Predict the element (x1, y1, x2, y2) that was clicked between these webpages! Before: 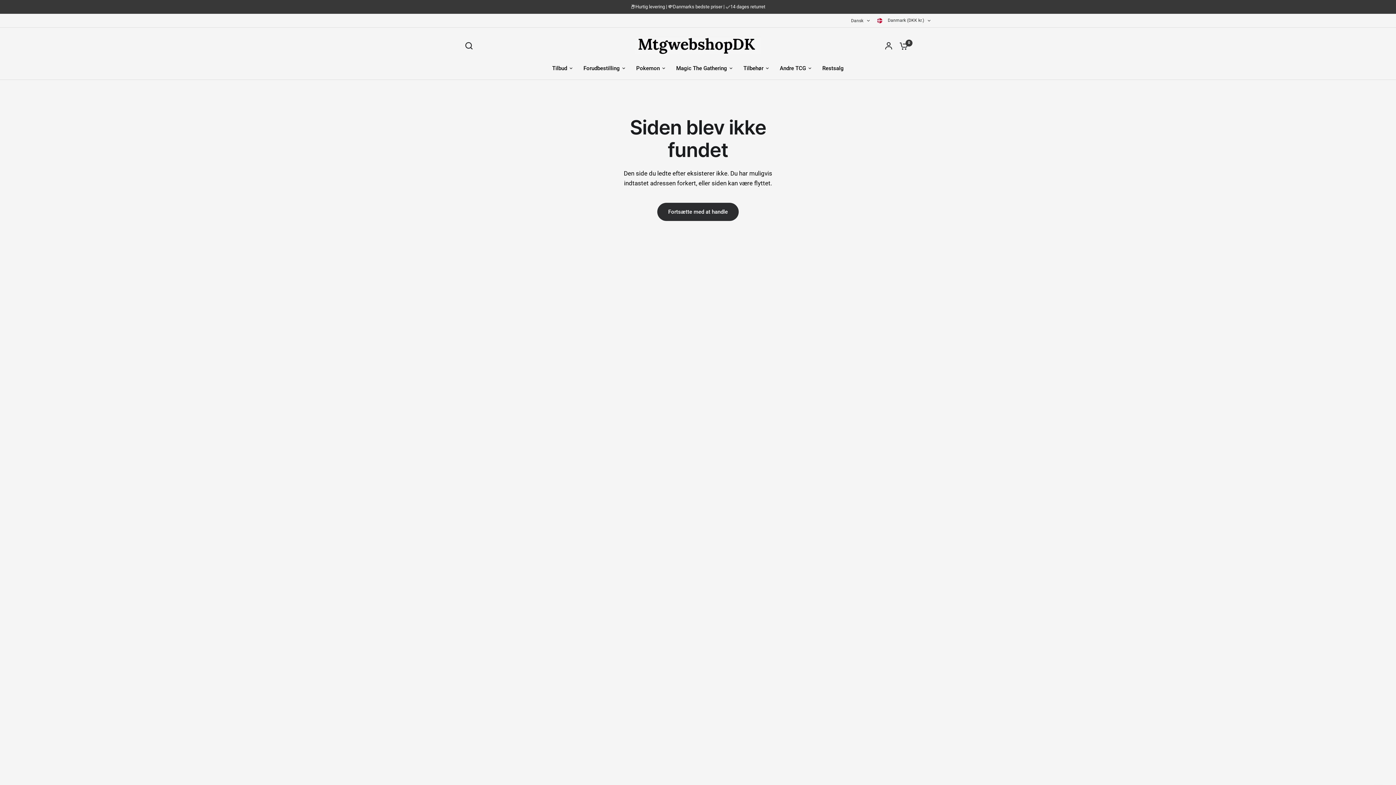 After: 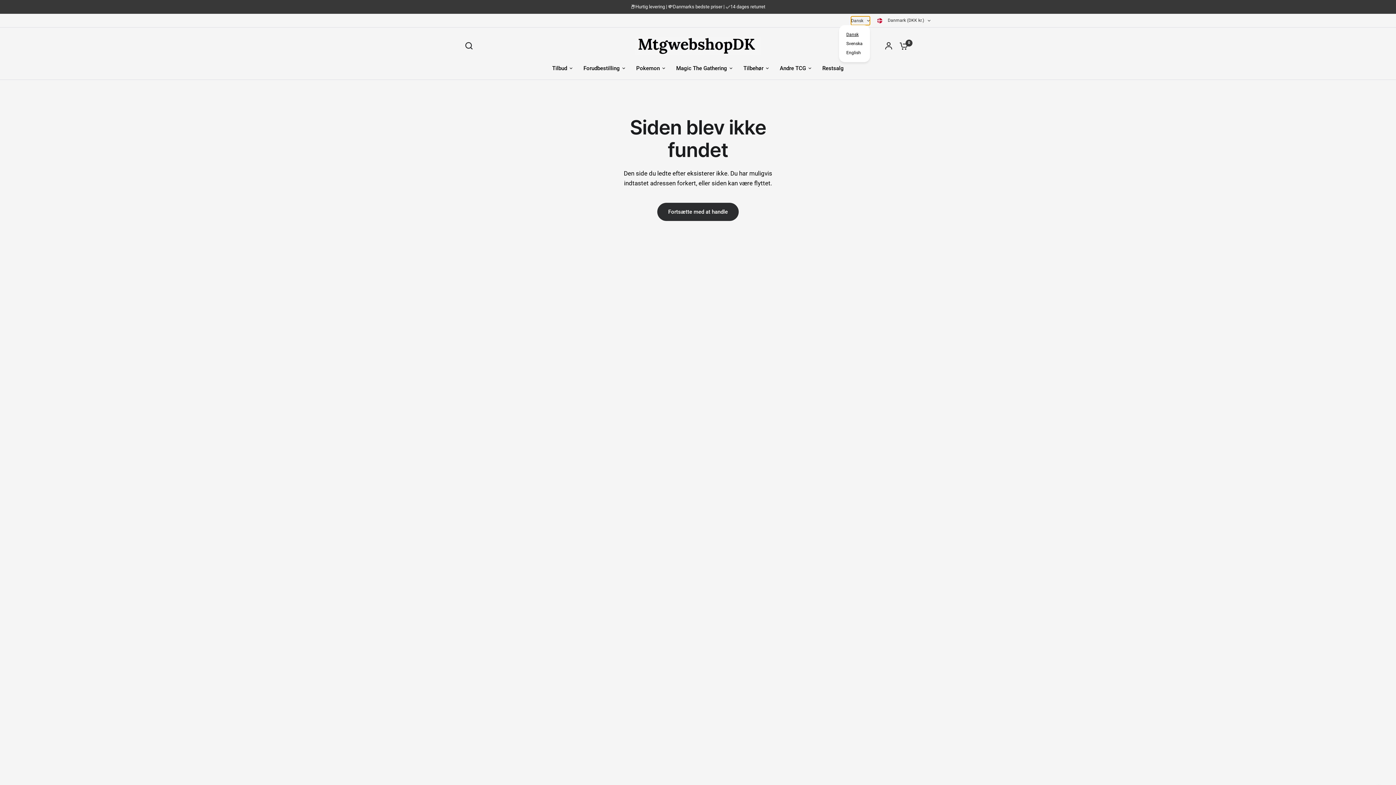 Action: label: Dansk bbox: (851, 16, 870, 24)